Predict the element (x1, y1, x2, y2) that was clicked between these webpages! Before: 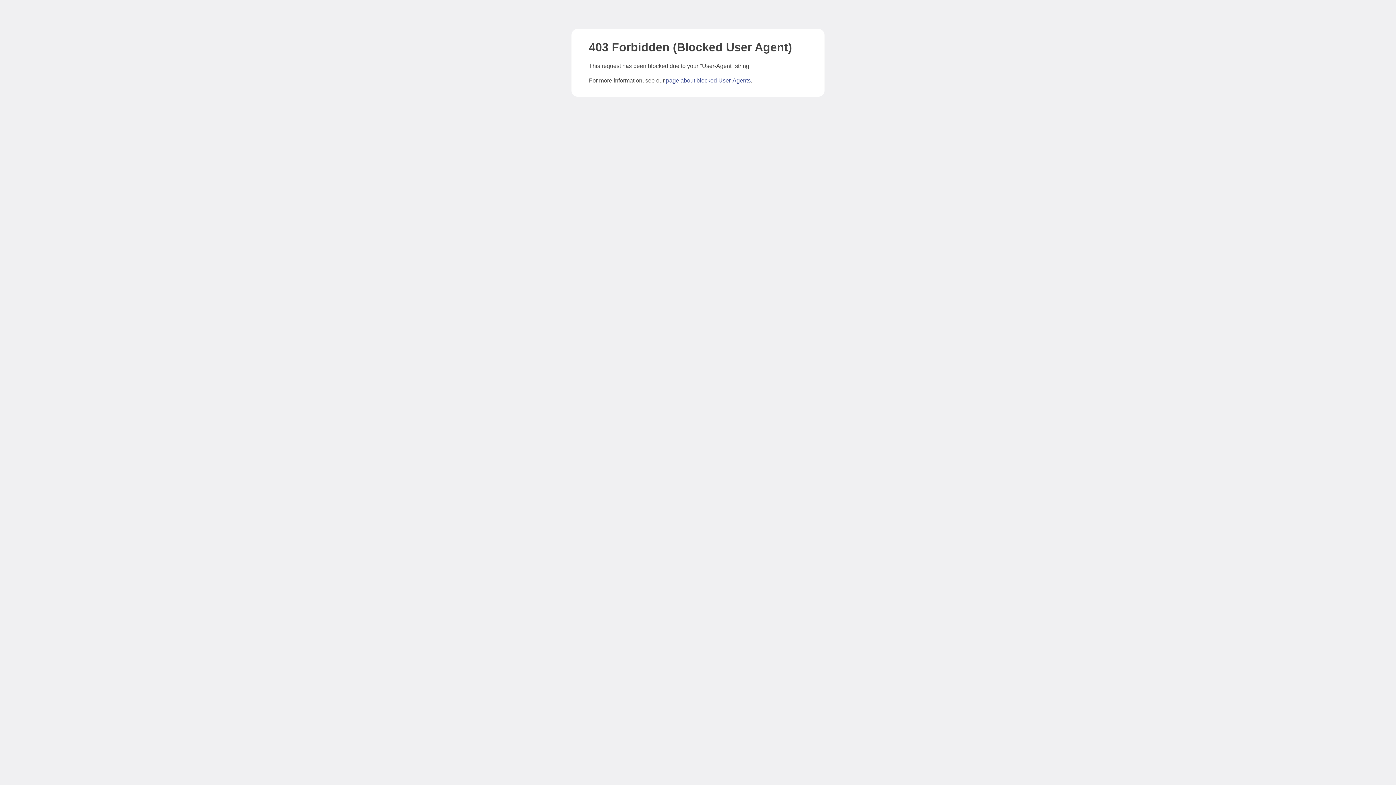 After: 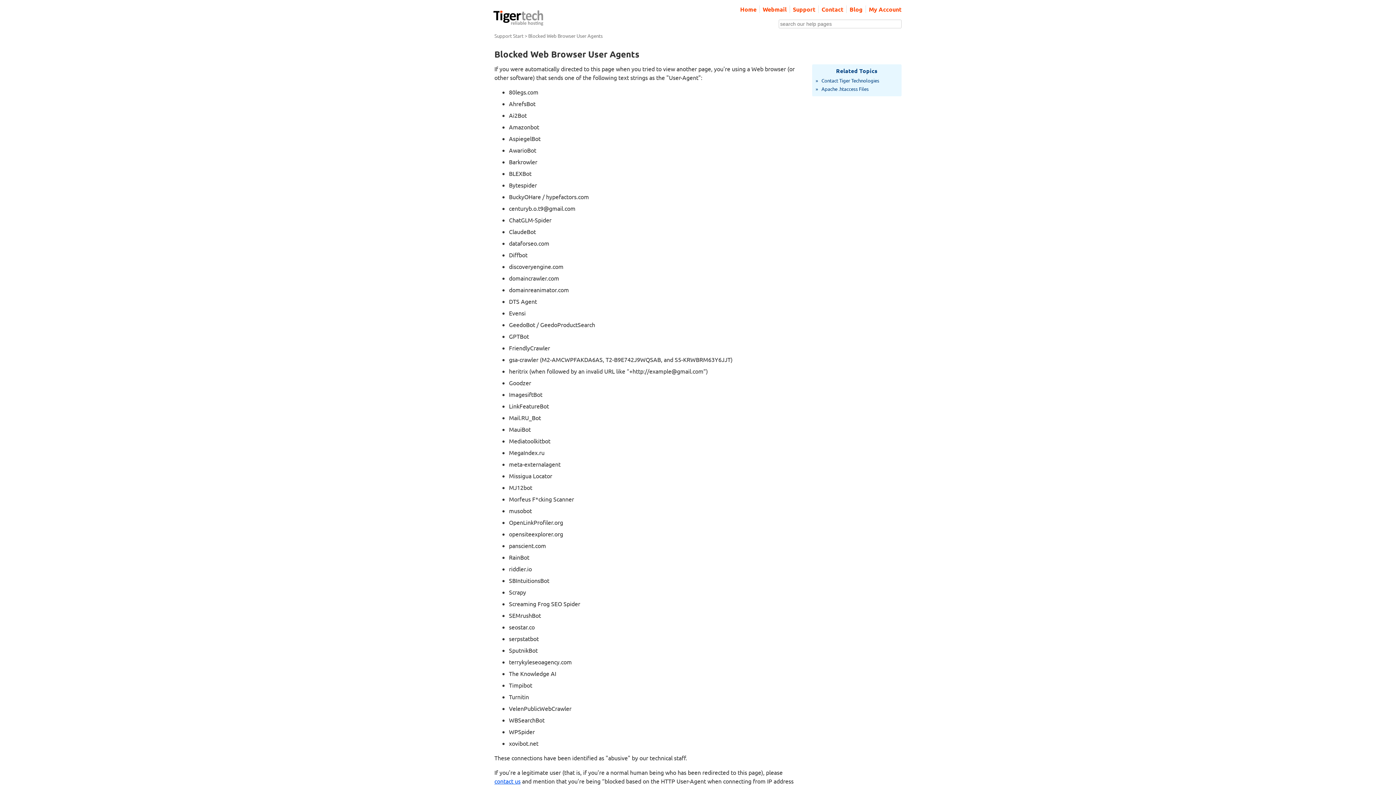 Action: bbox: (666, 77, 750, 83) label: page about blocked User-Agents